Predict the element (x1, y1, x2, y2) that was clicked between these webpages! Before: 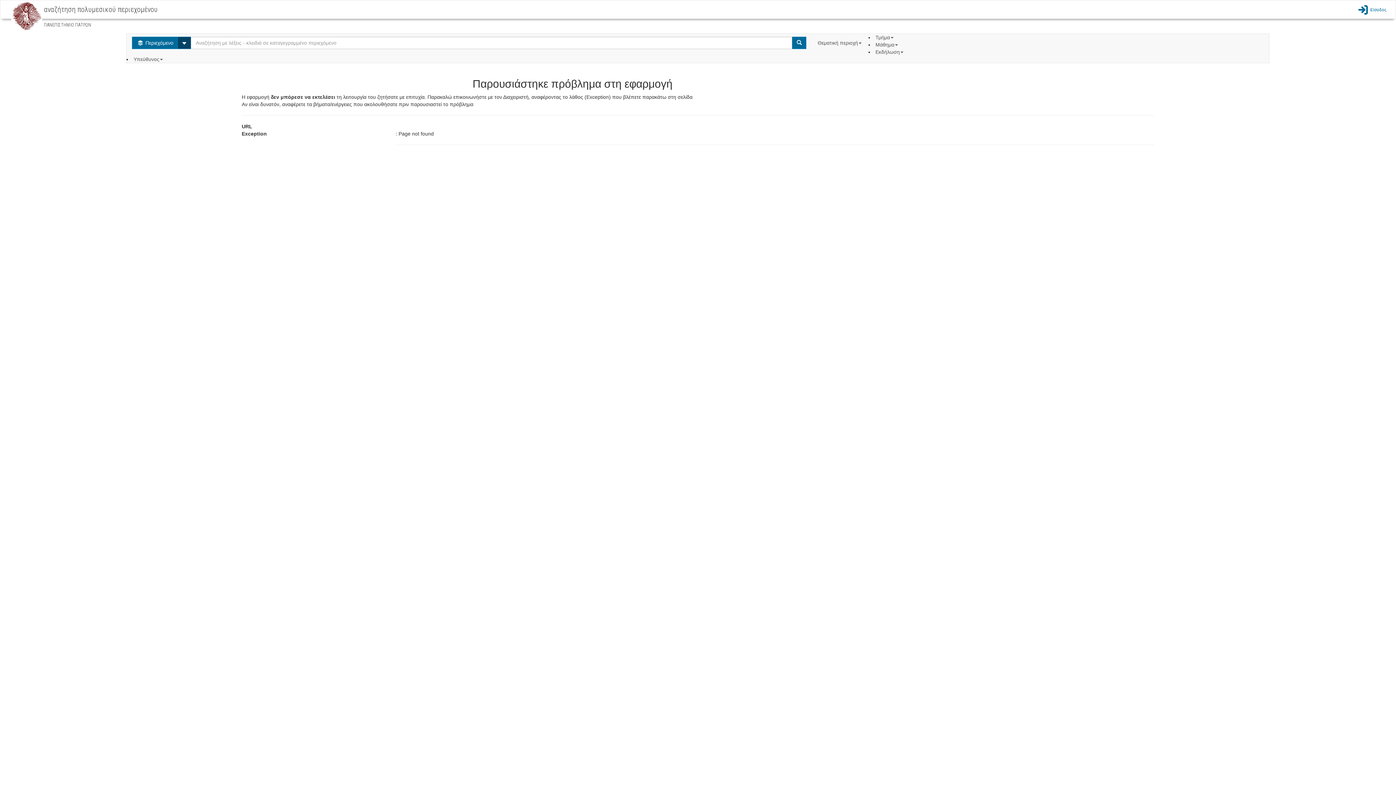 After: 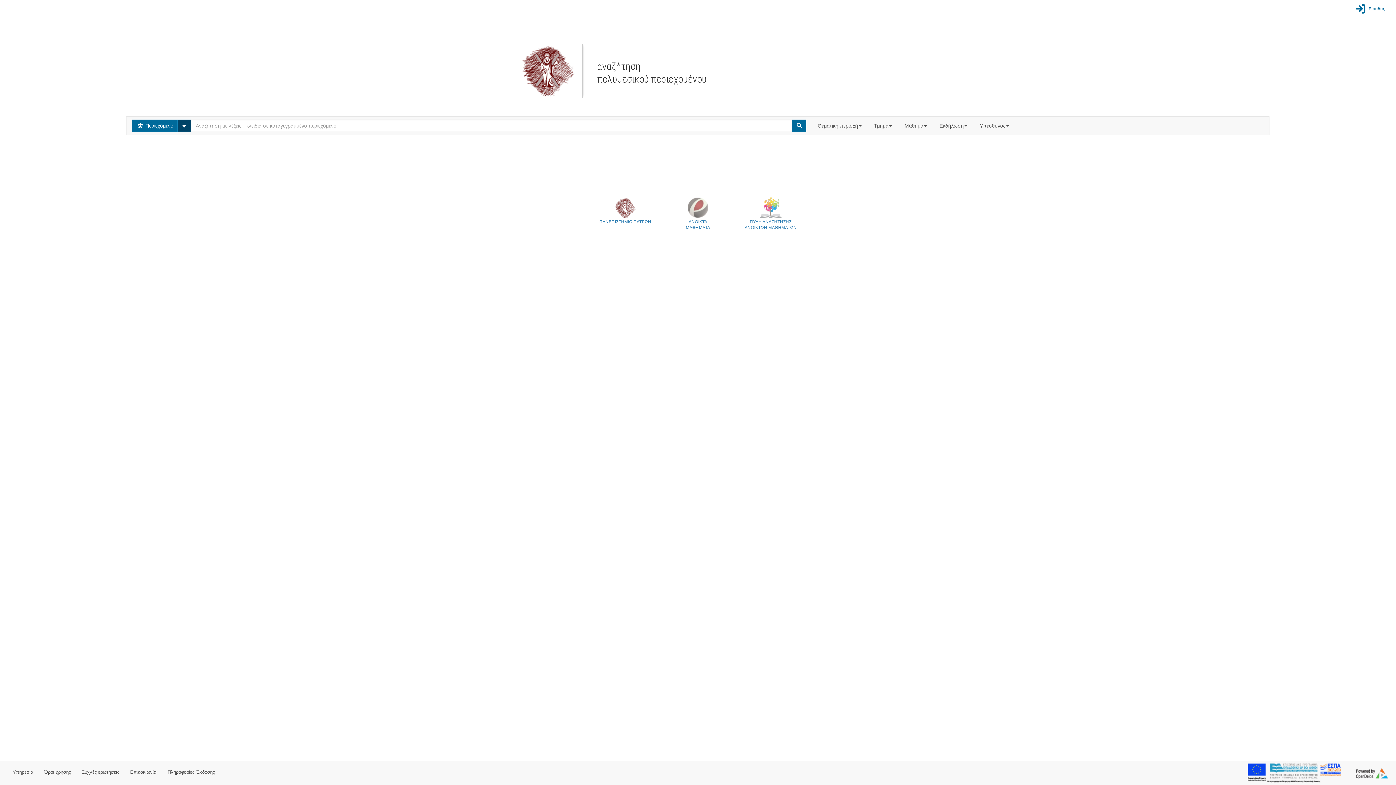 Action: bbox: (1356, 1, 1386, 17) label: Είσοδος